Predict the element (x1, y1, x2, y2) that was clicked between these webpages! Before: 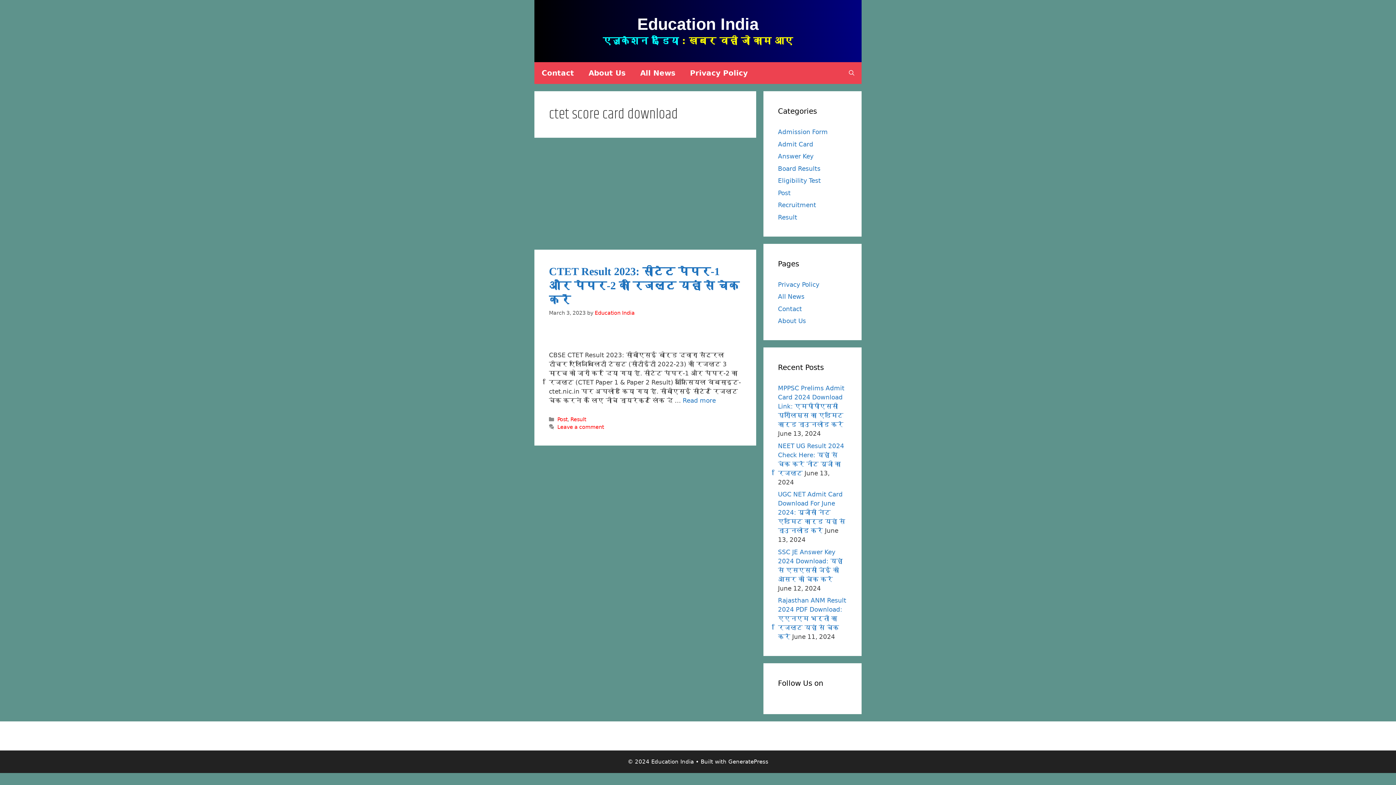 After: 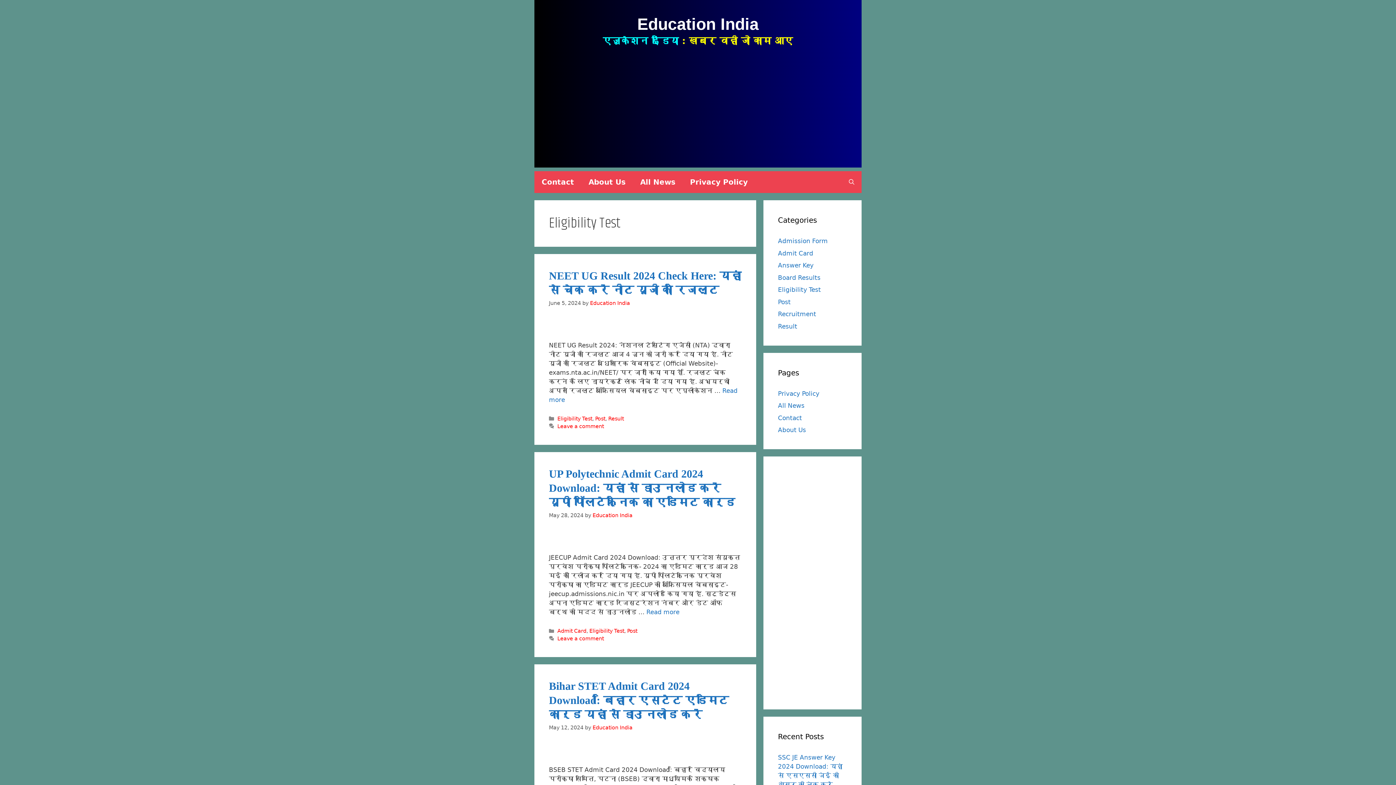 Action: label: Eligibility Test bbox: (778, 177, 821, 184)